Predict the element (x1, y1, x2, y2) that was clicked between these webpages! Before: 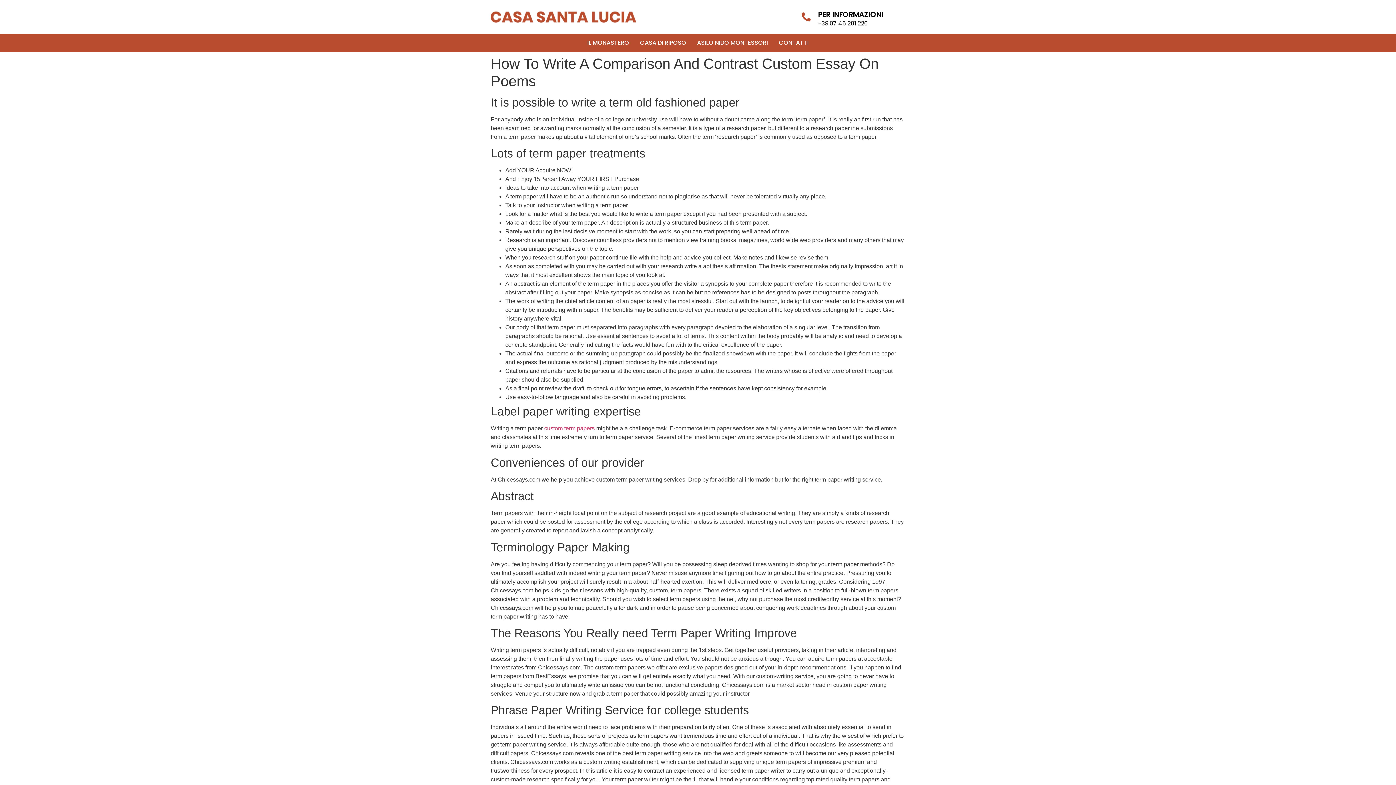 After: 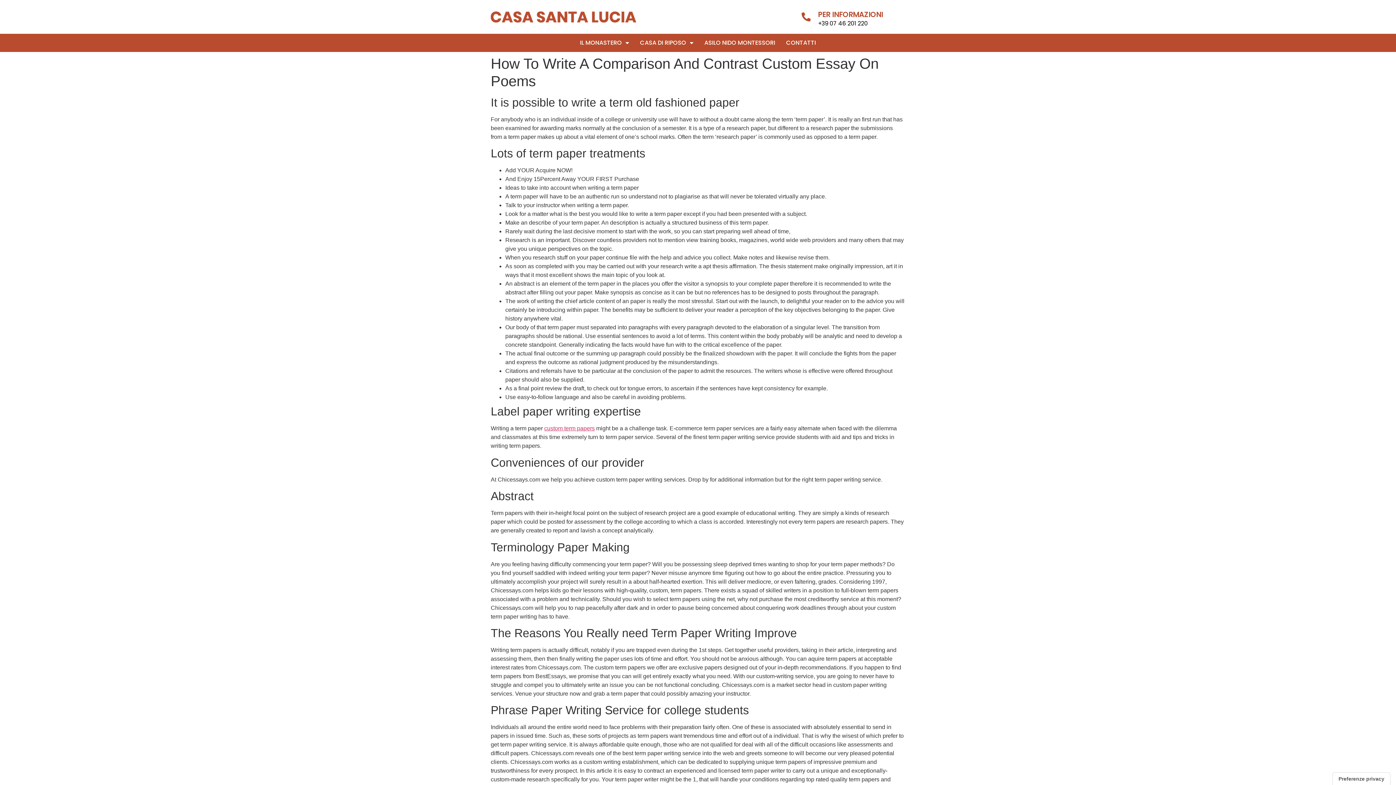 Action: bbox: (818, 9, 883, 19) label: PER INFORMAZIONI